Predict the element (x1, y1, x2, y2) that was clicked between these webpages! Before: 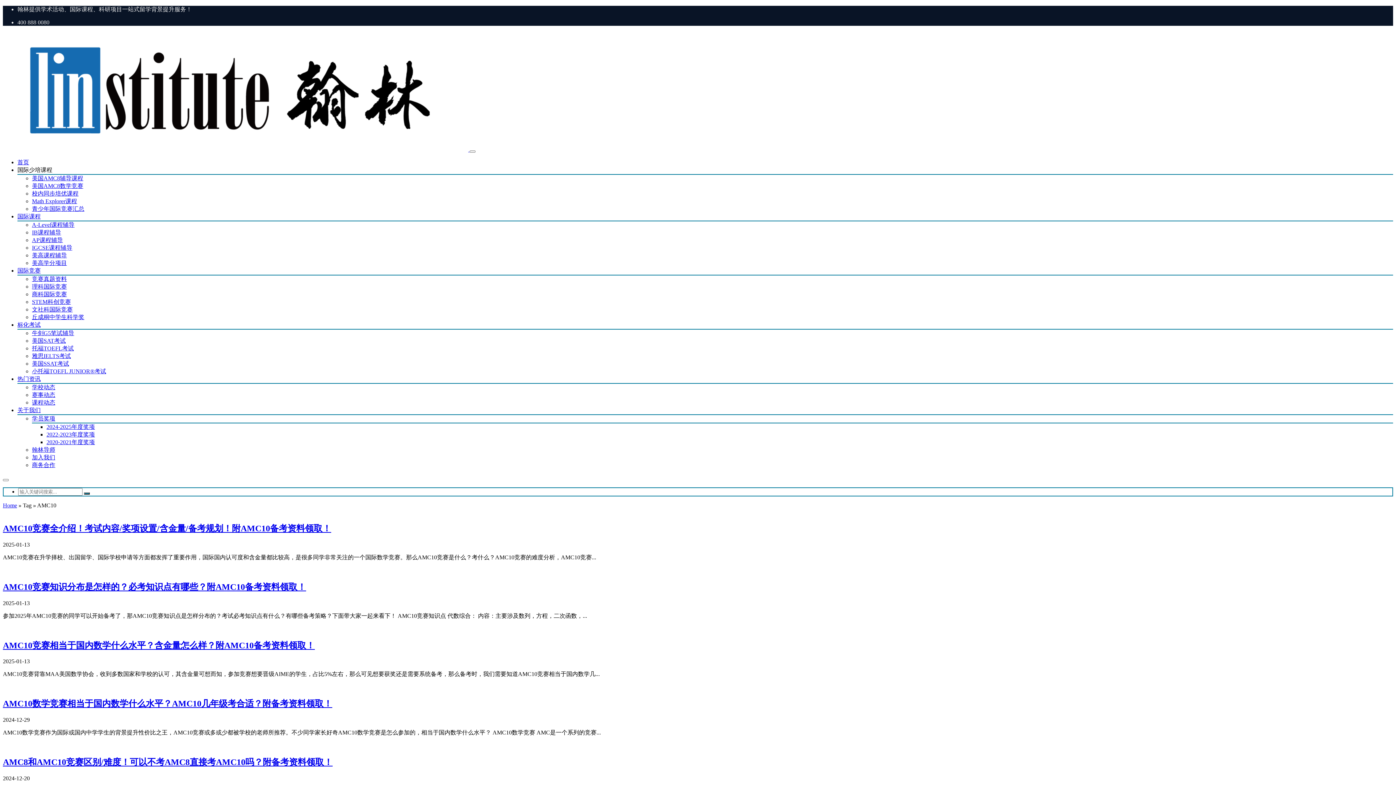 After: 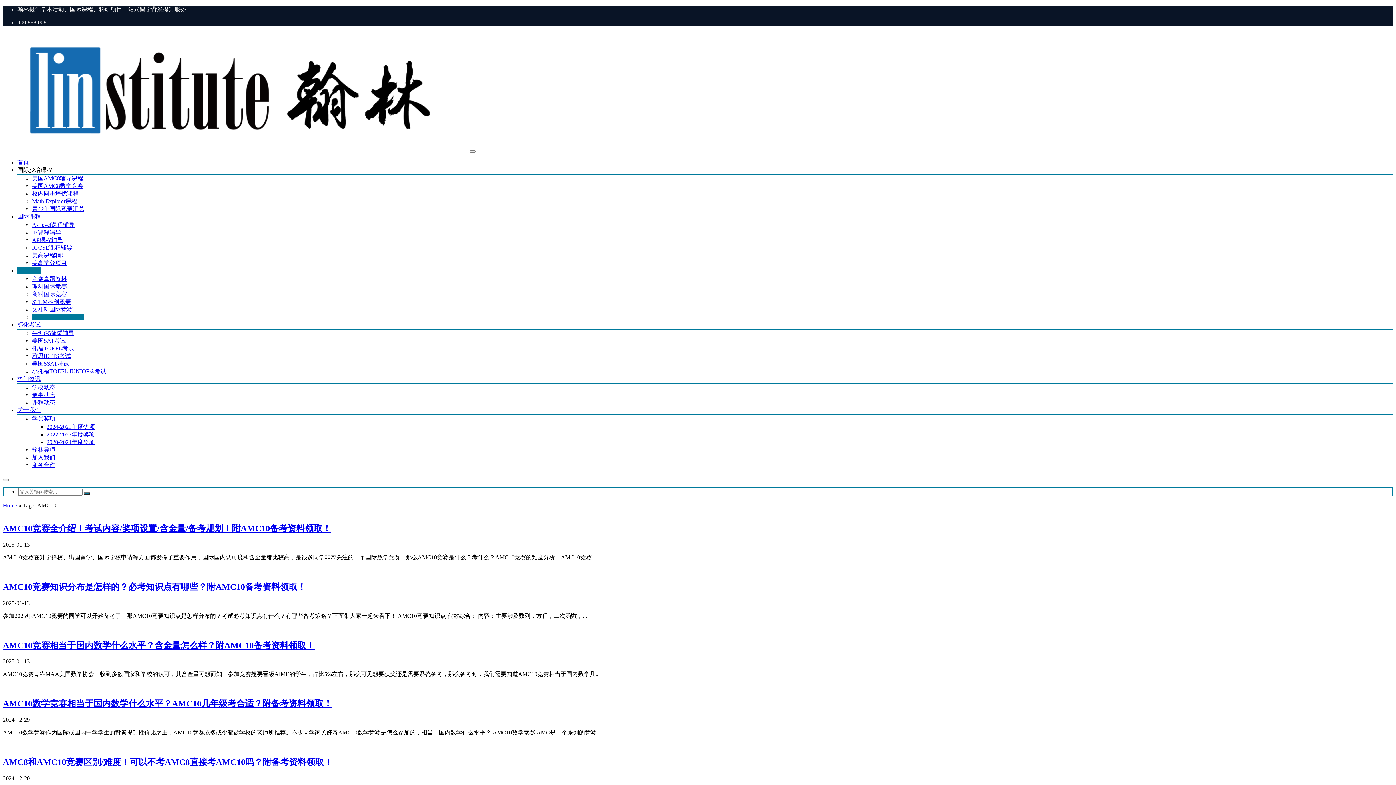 Action: bbox: (32, 314, 84, 320) label: 丘成桐中学生科学奖